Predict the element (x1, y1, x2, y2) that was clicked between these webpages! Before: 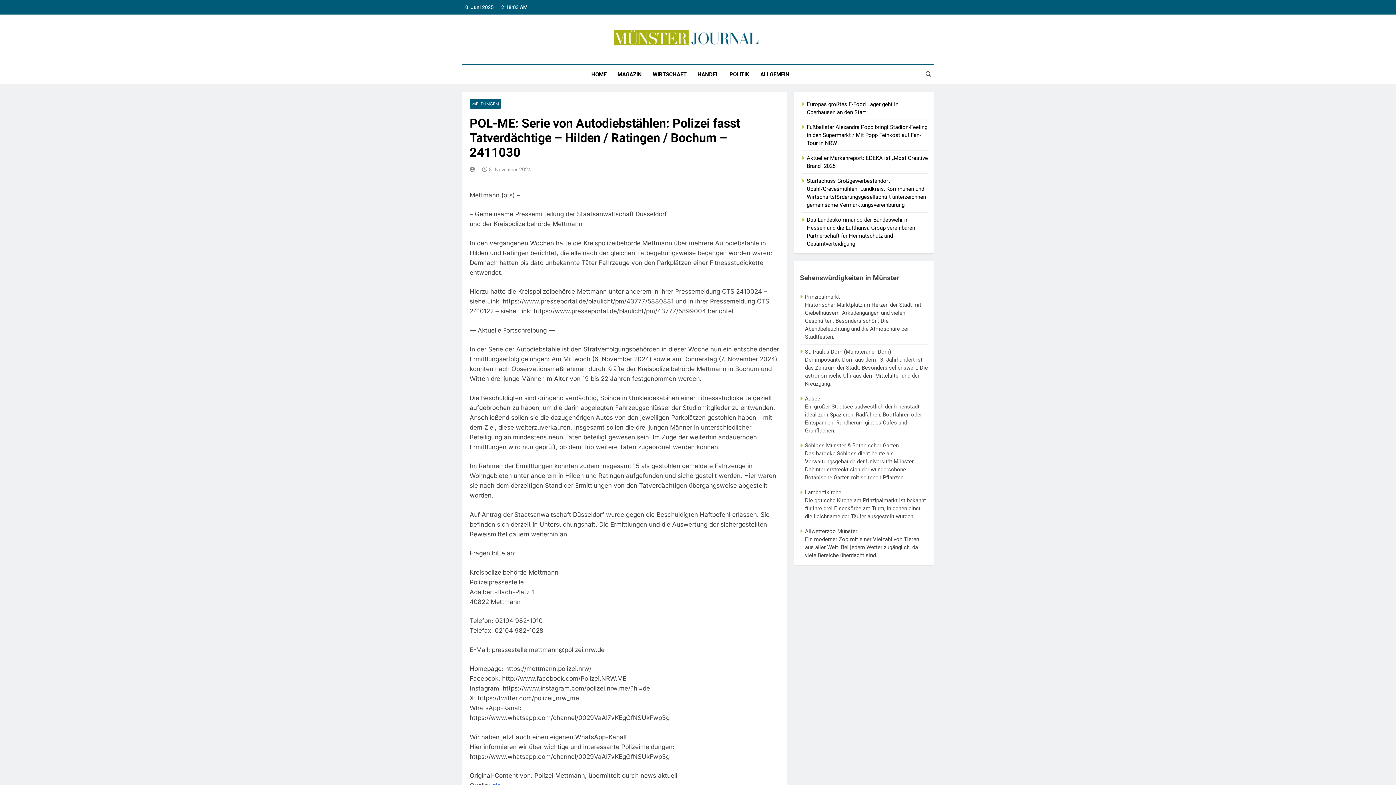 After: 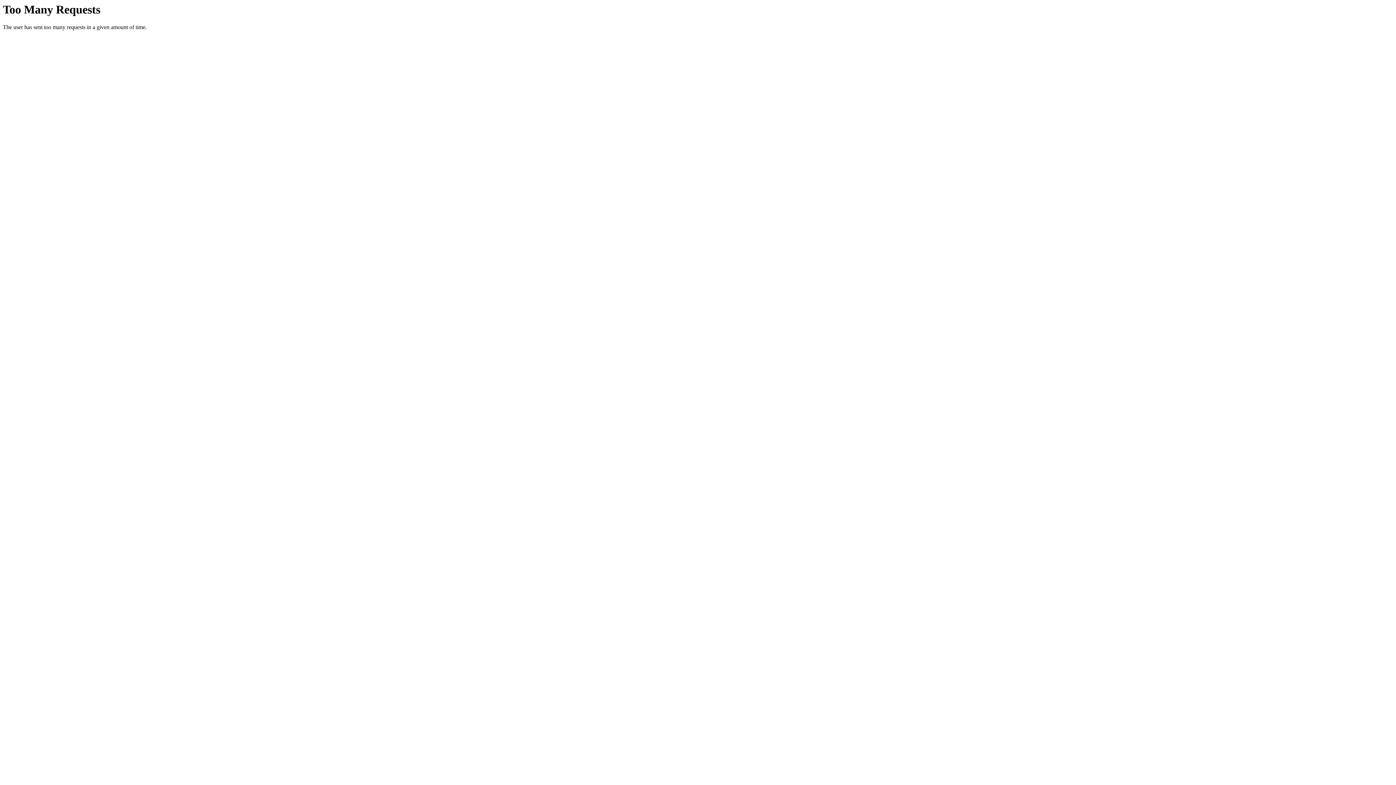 Action: bbox: (612, 64, 647, 84) label: MAGAZIN